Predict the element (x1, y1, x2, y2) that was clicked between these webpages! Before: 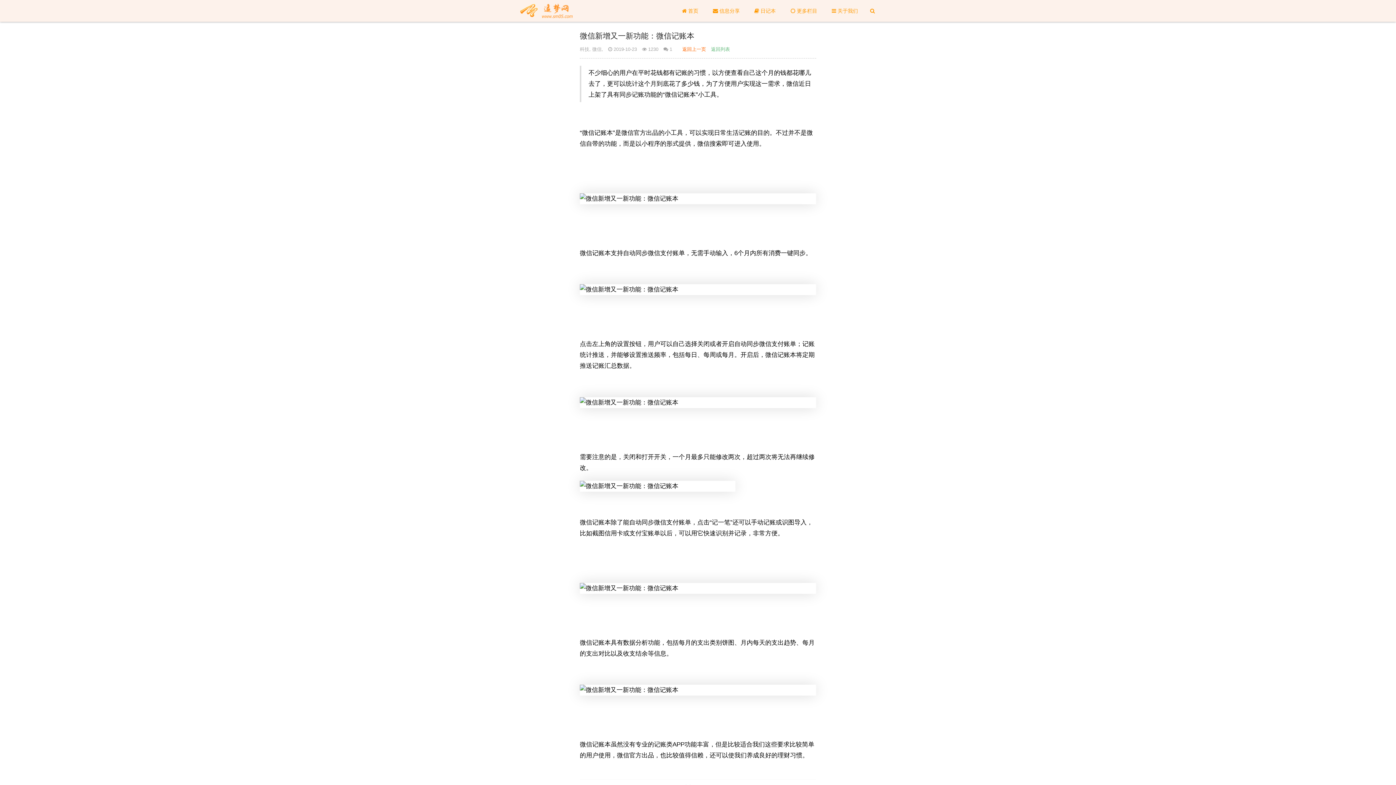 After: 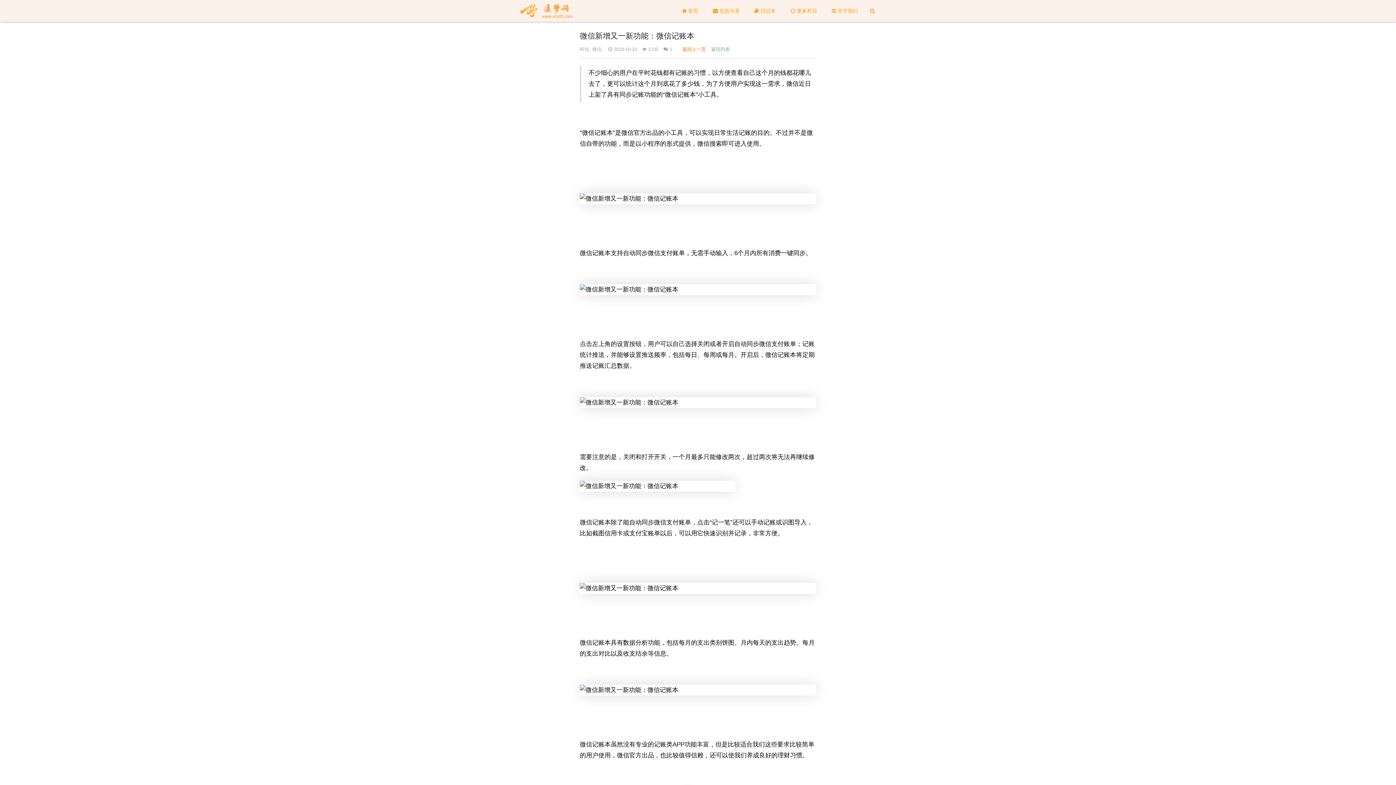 Action: label: 1 bbox: (669, 46, 672, 52)